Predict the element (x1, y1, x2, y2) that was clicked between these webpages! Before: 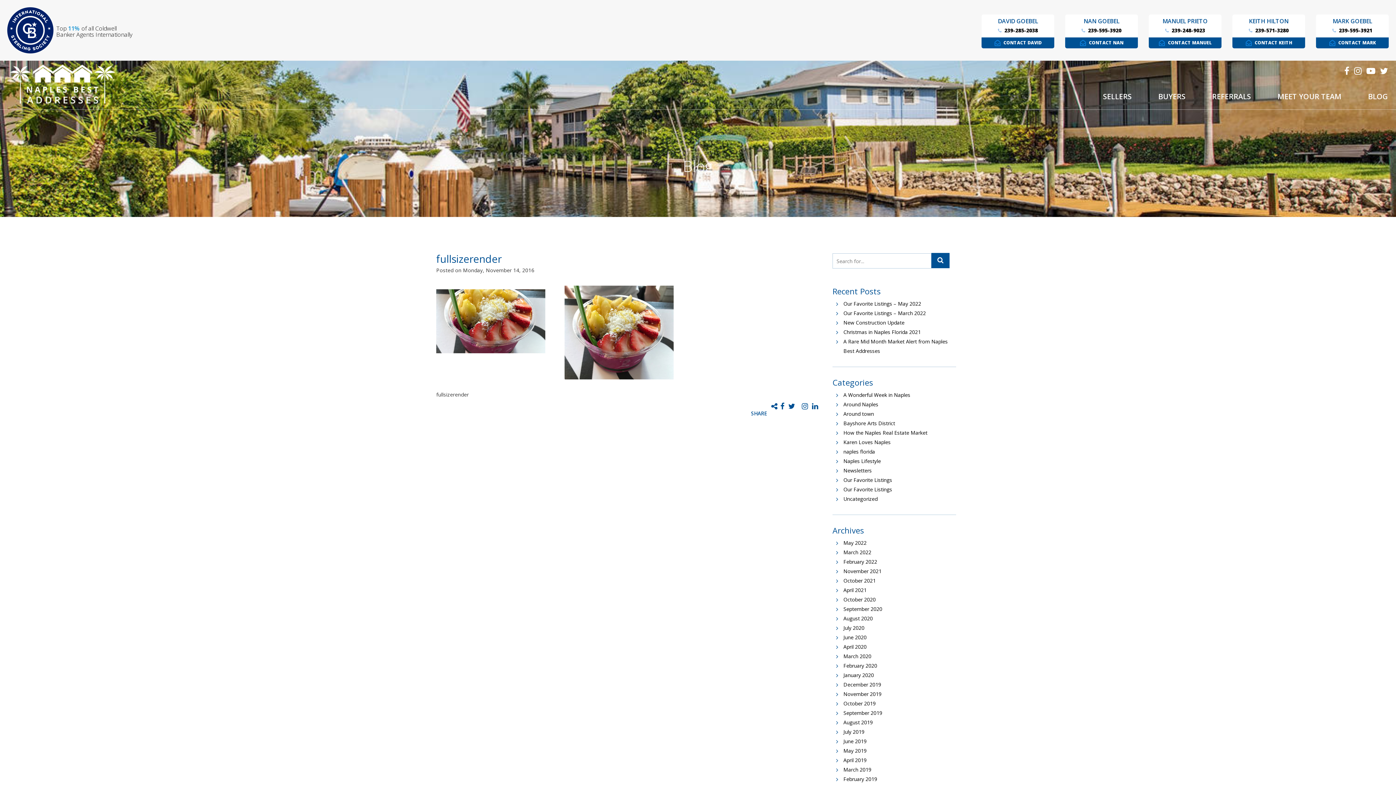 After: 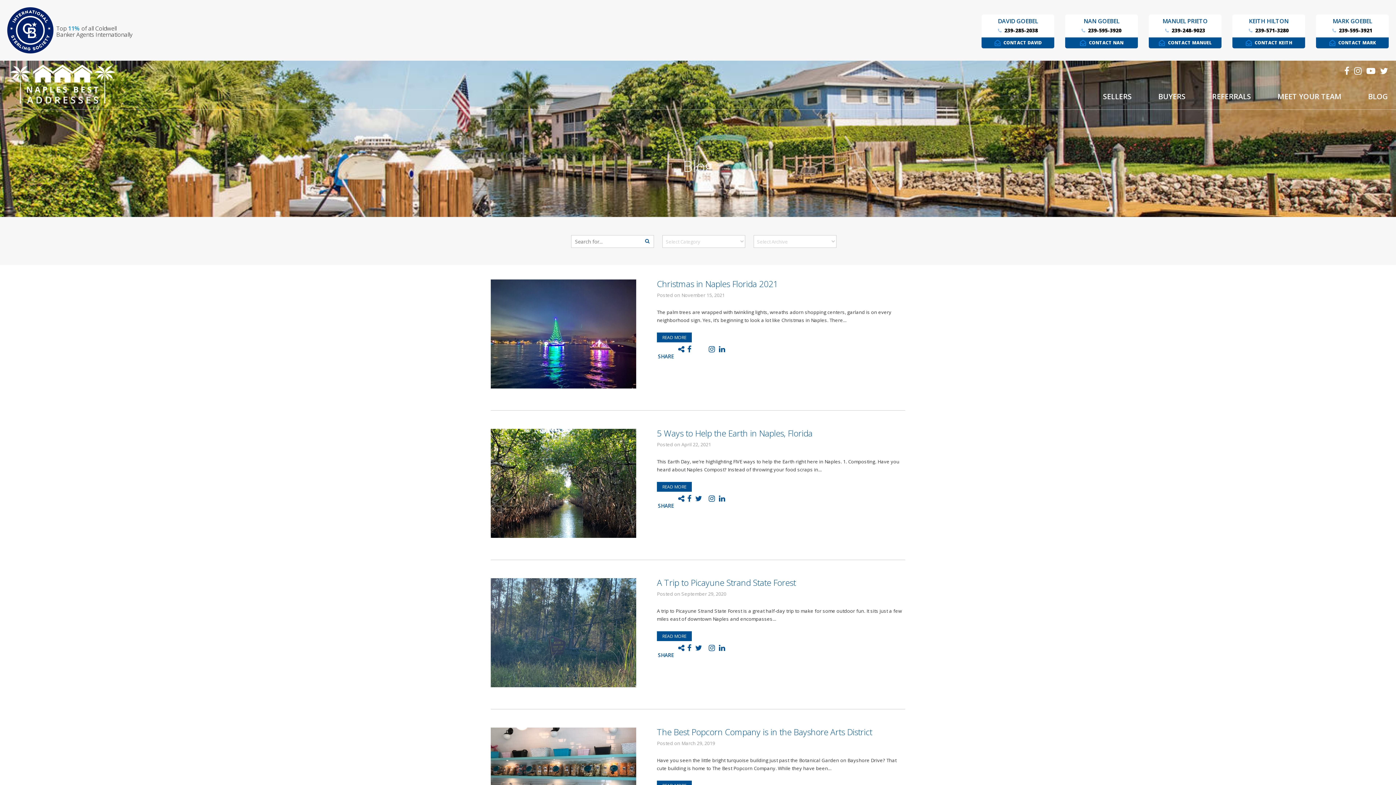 Action: bbox: (843, 457, 881, 464) label: Naples Lifestyle